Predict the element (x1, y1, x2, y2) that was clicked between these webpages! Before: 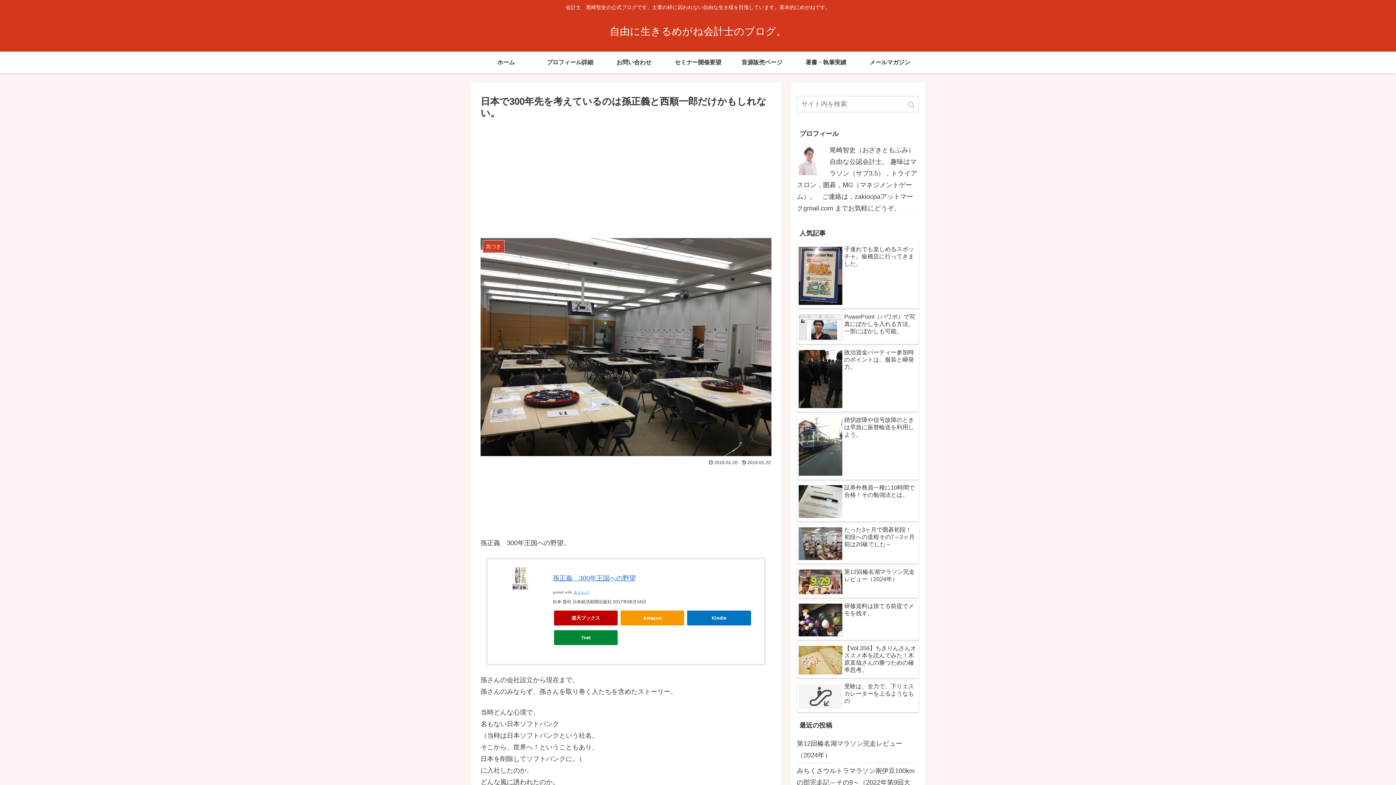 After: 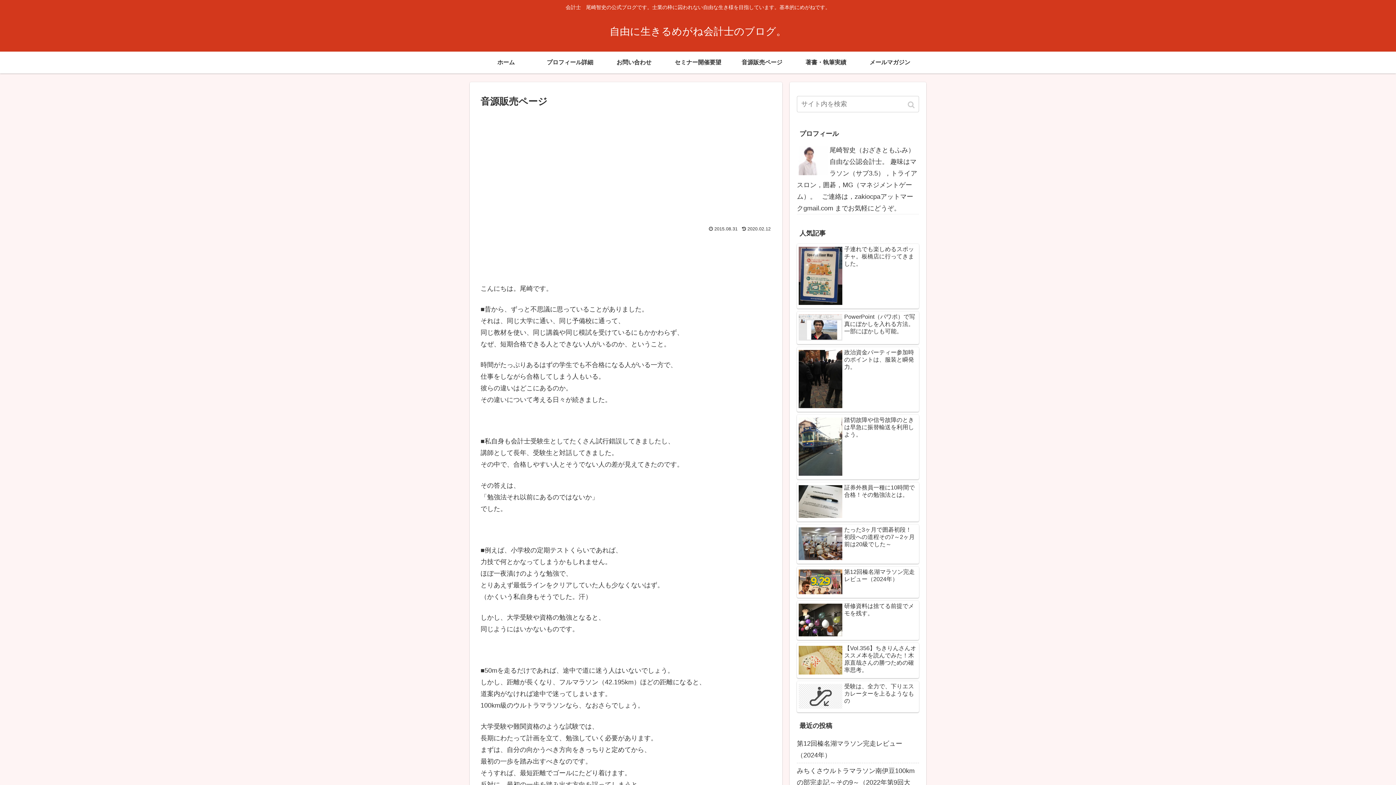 Action: label: 音源販売ページ bbox: (730, 51, 794, 73)